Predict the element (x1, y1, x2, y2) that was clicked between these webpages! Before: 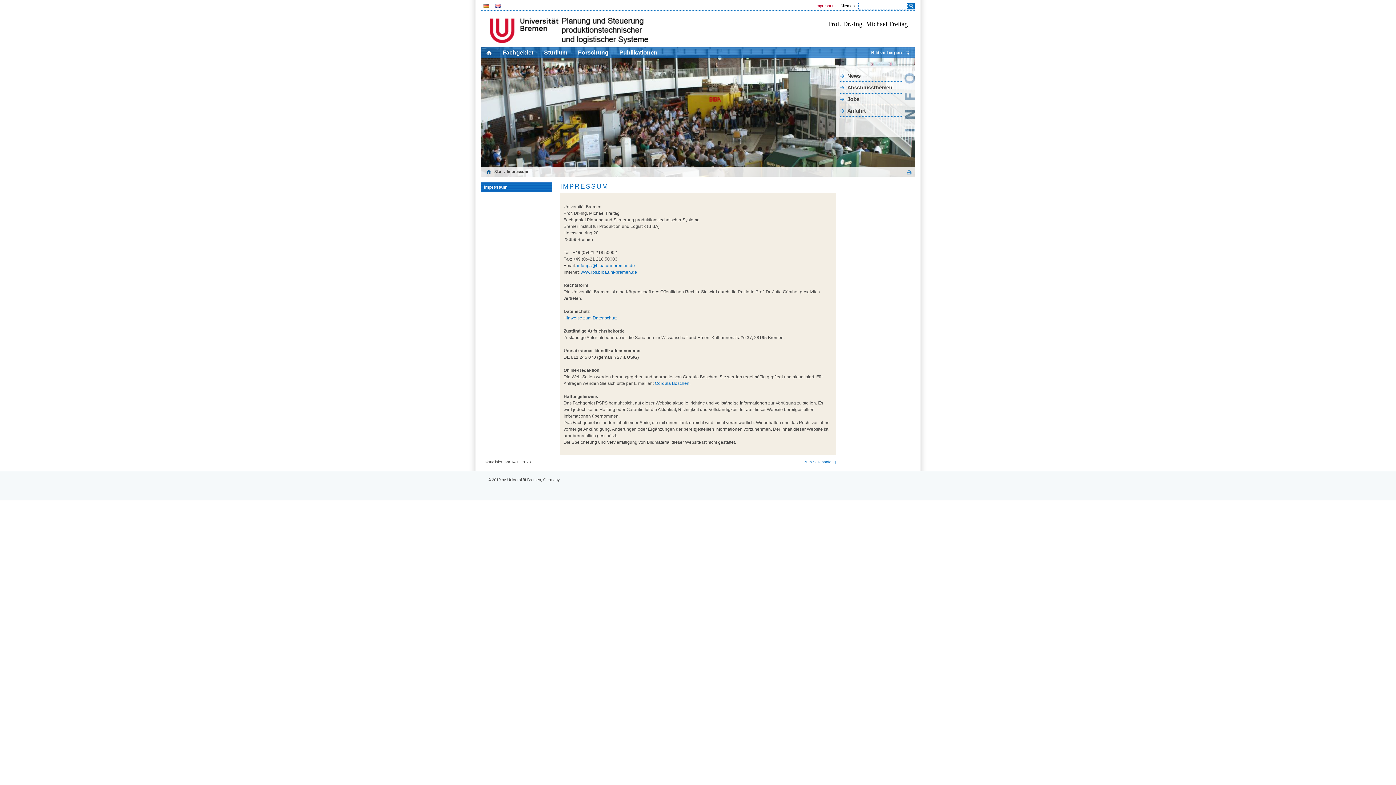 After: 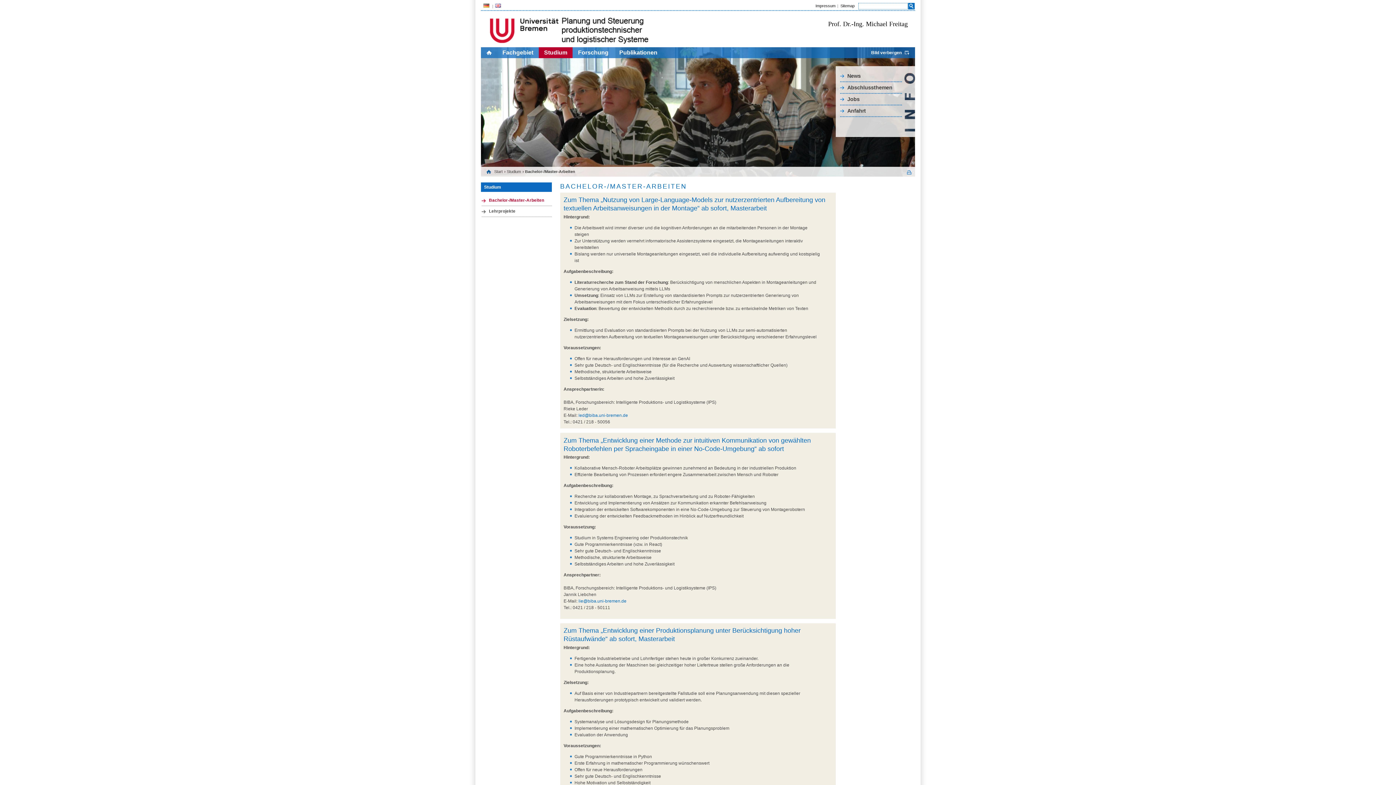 Action: label: Abschlussthemen bbox: (840, 82, 902, 93)